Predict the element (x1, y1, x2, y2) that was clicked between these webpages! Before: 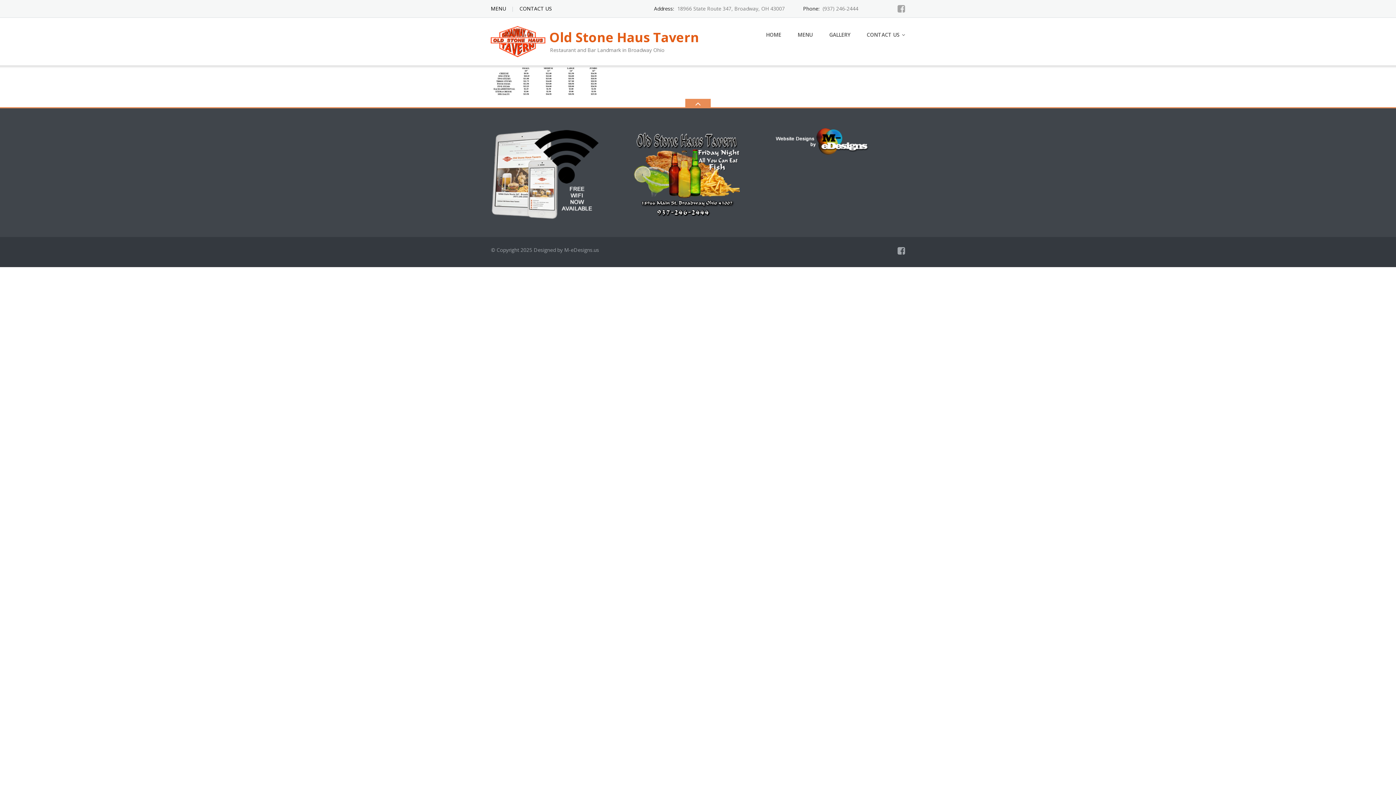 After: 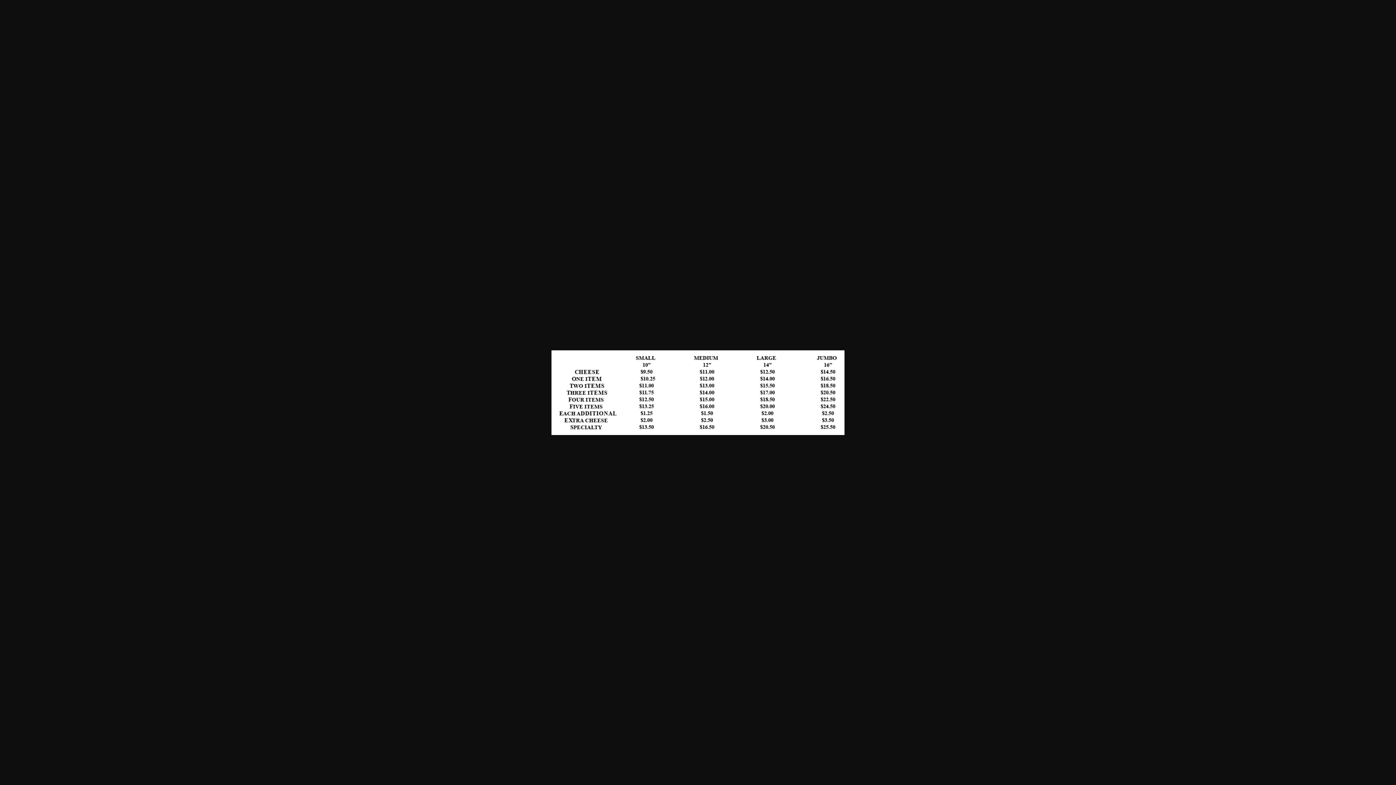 Action: bbox: (490, 76, 600, 84)